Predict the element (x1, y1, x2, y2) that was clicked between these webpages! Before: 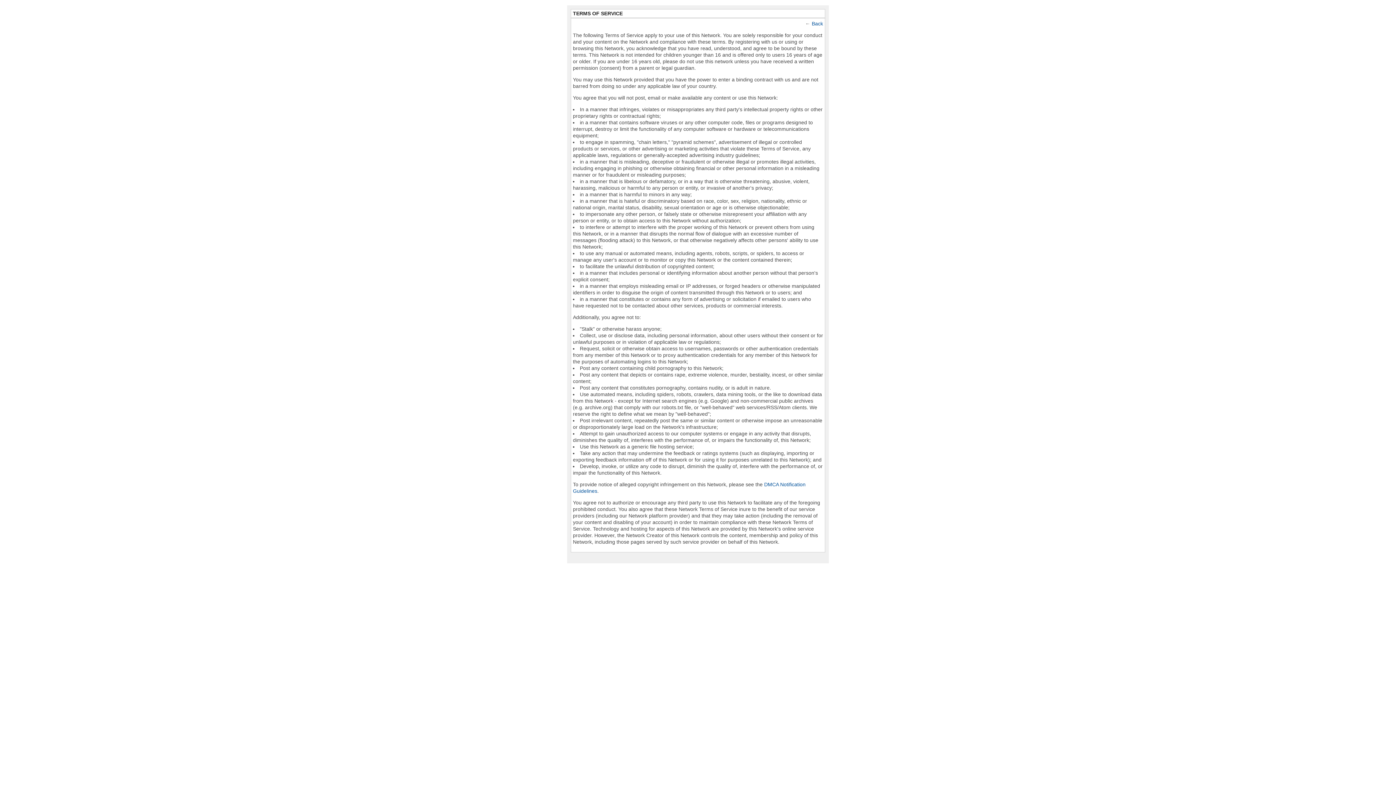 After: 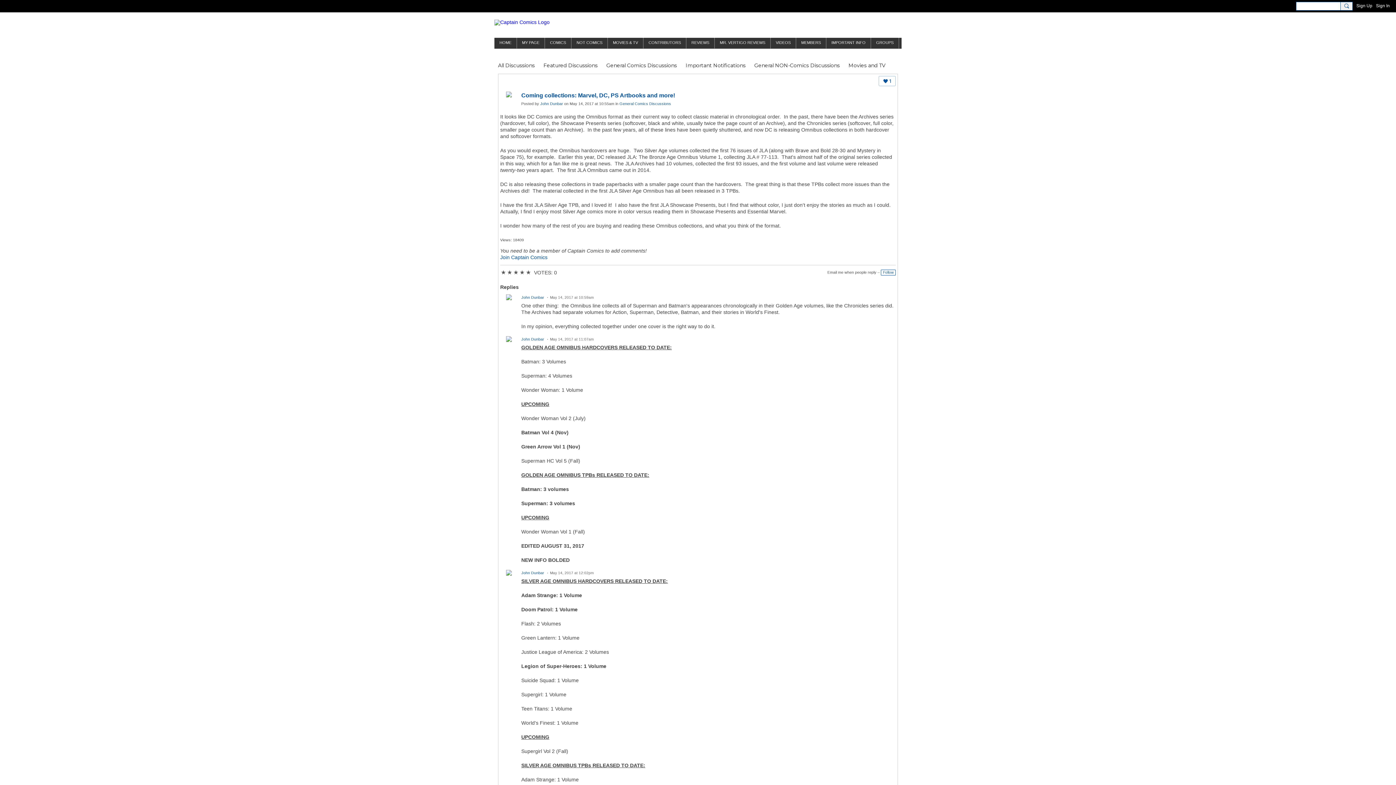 Action: label: Back bbox: (812, 20, 823, 26)